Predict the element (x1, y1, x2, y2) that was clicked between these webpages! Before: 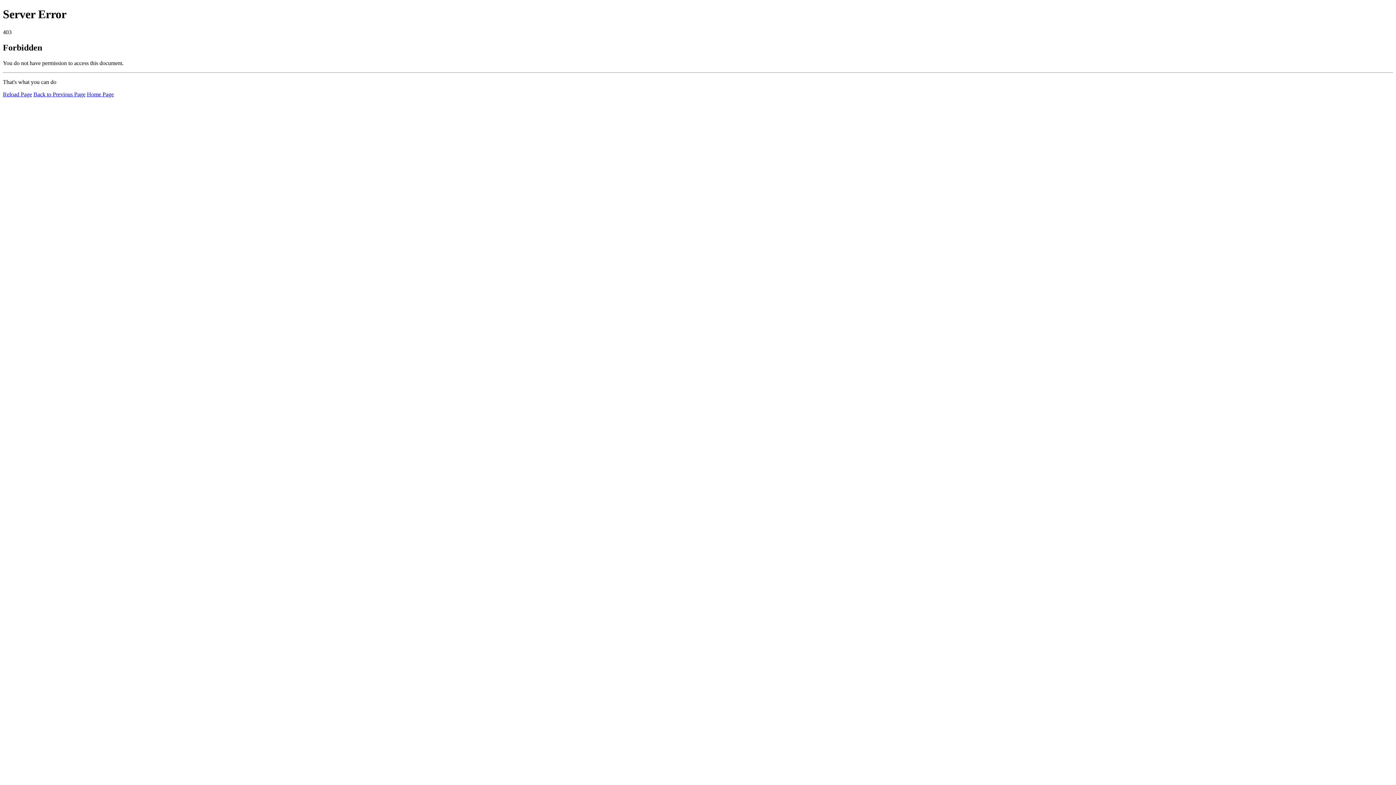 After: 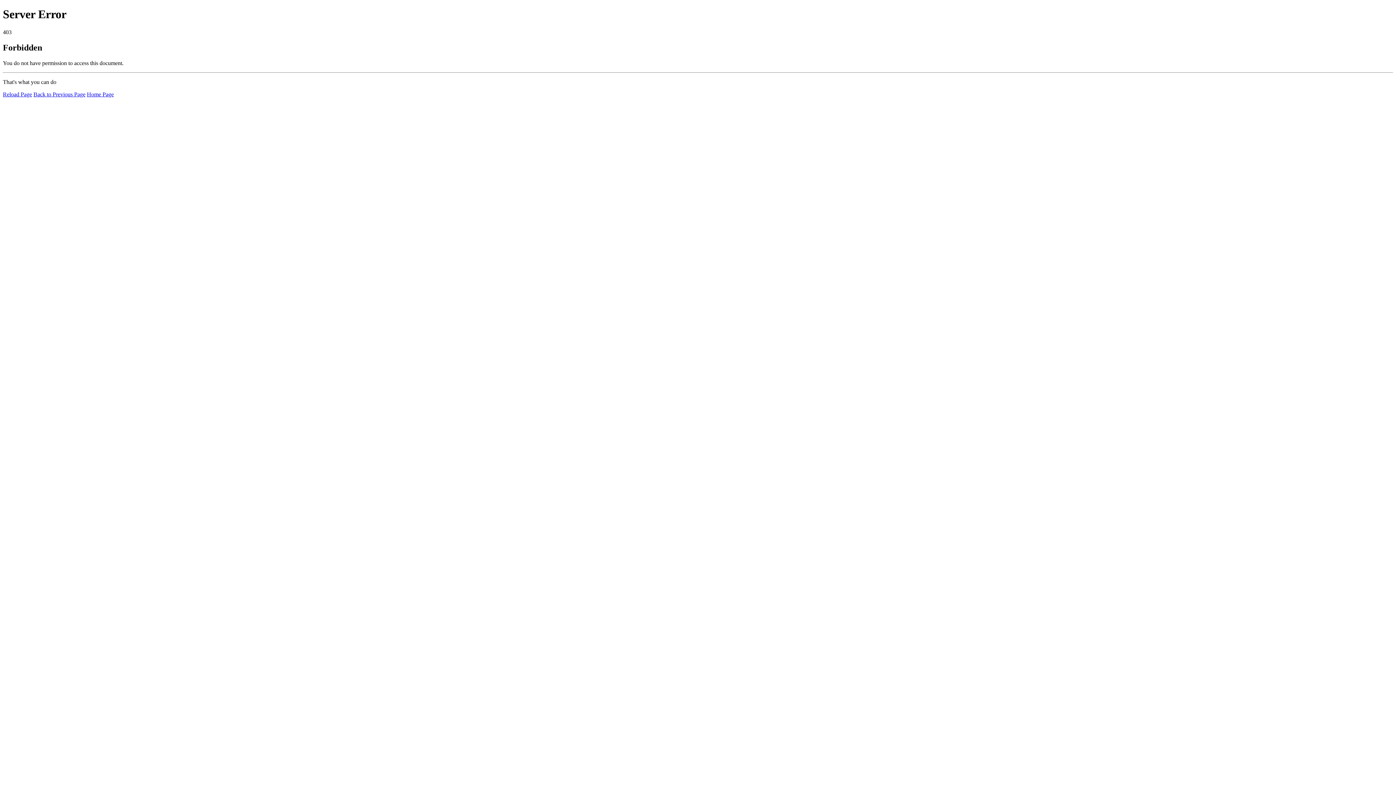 Action: bbox: (86, 91, 113, 97) label: Home Page